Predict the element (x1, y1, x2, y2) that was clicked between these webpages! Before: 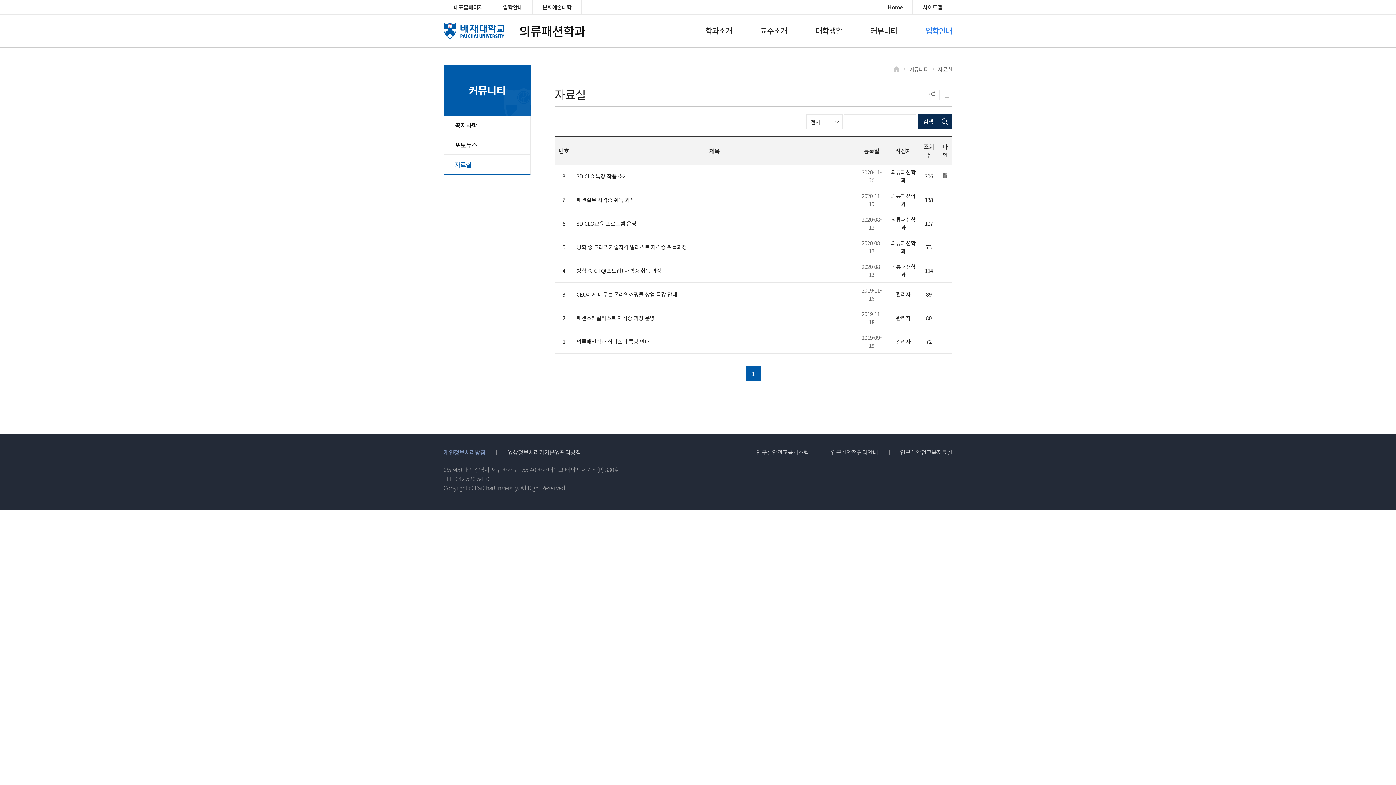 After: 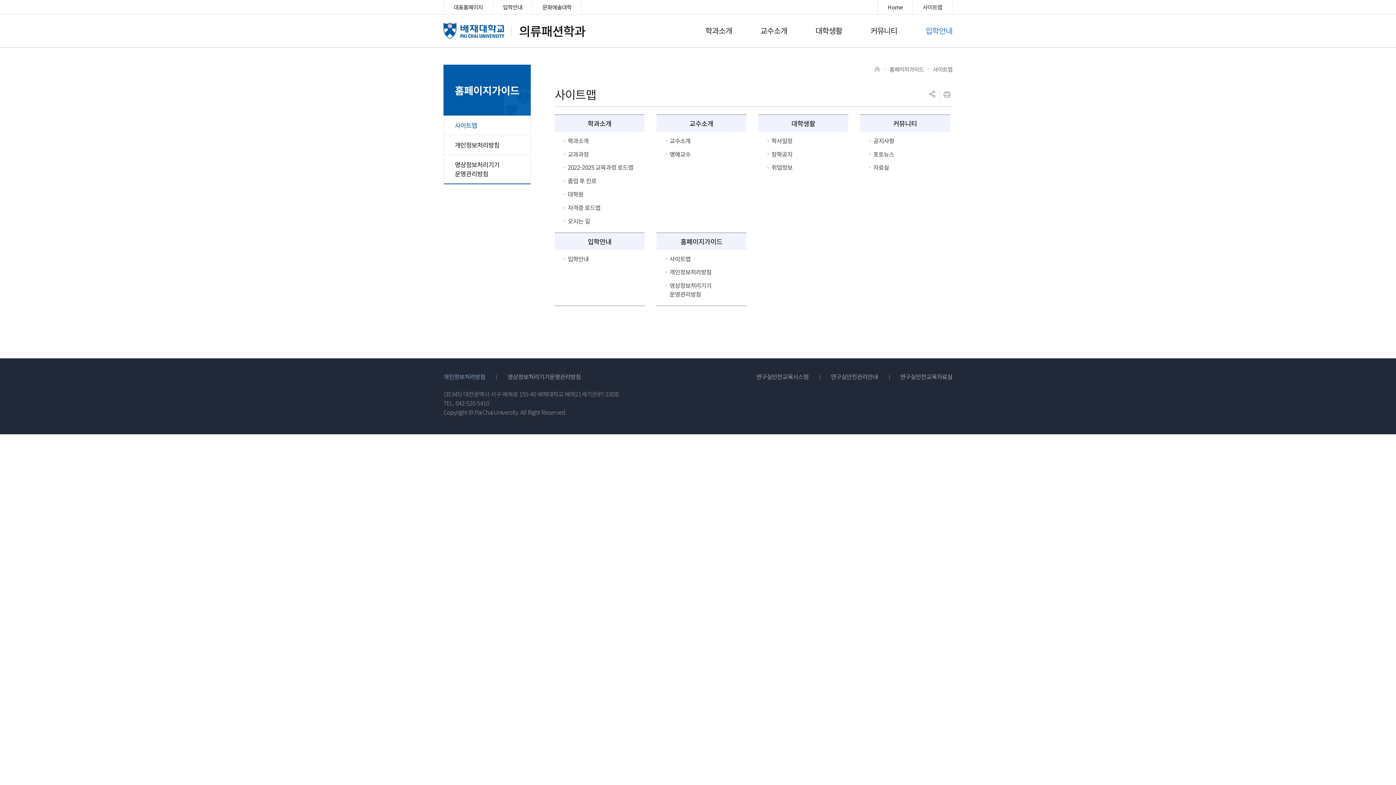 Action: label: 사이트맵 bbox: (913, 0, 952, 15)